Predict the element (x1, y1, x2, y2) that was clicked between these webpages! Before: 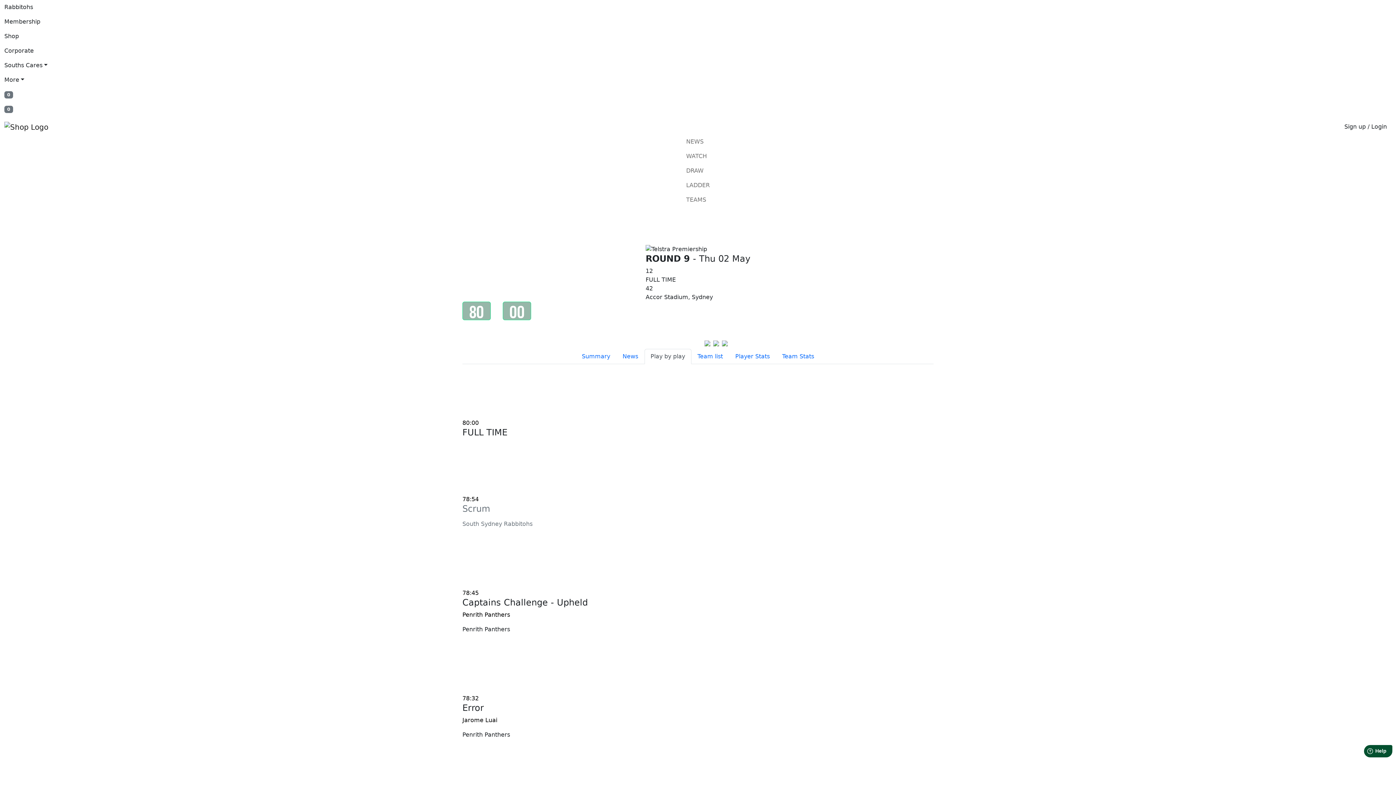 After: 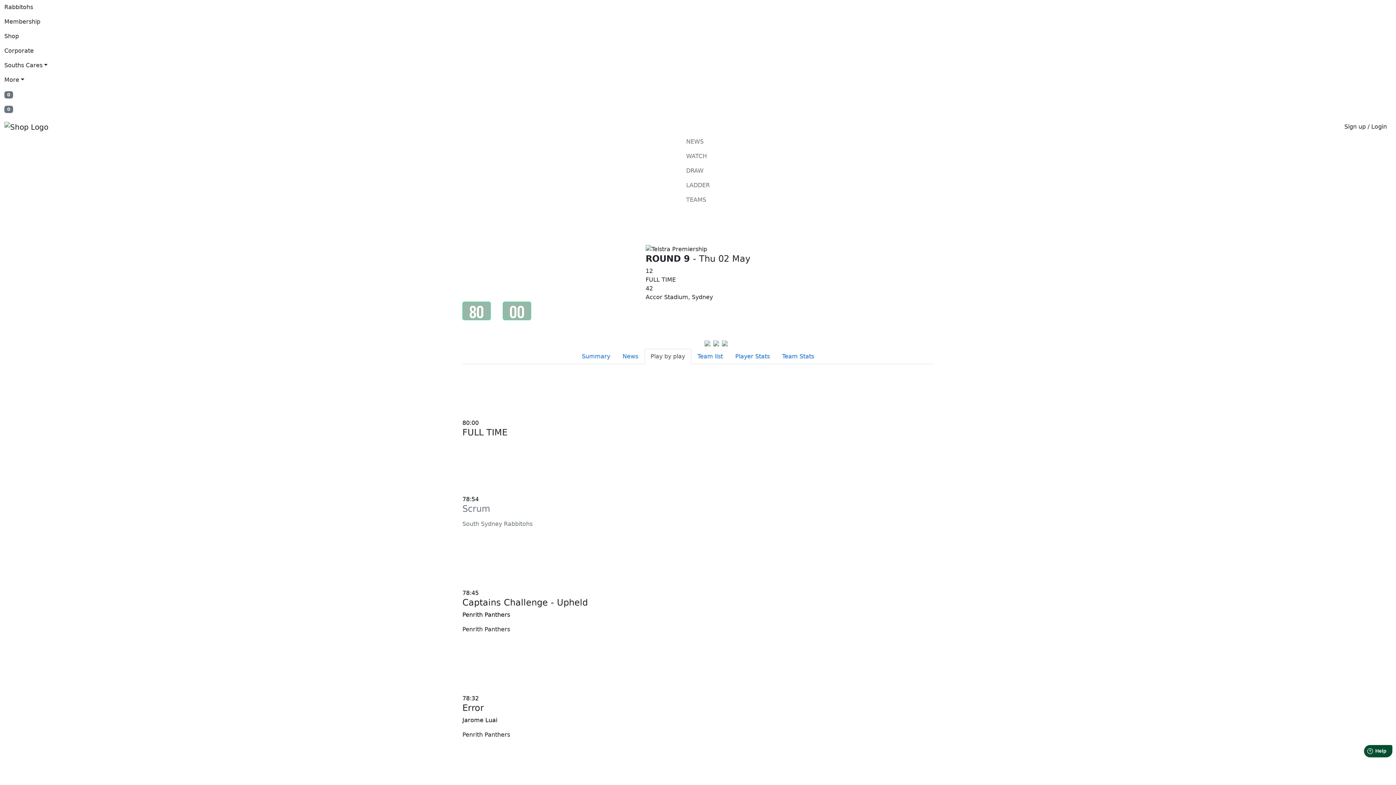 Action: label: Play by play bbox: (644, 349, 691, 364)